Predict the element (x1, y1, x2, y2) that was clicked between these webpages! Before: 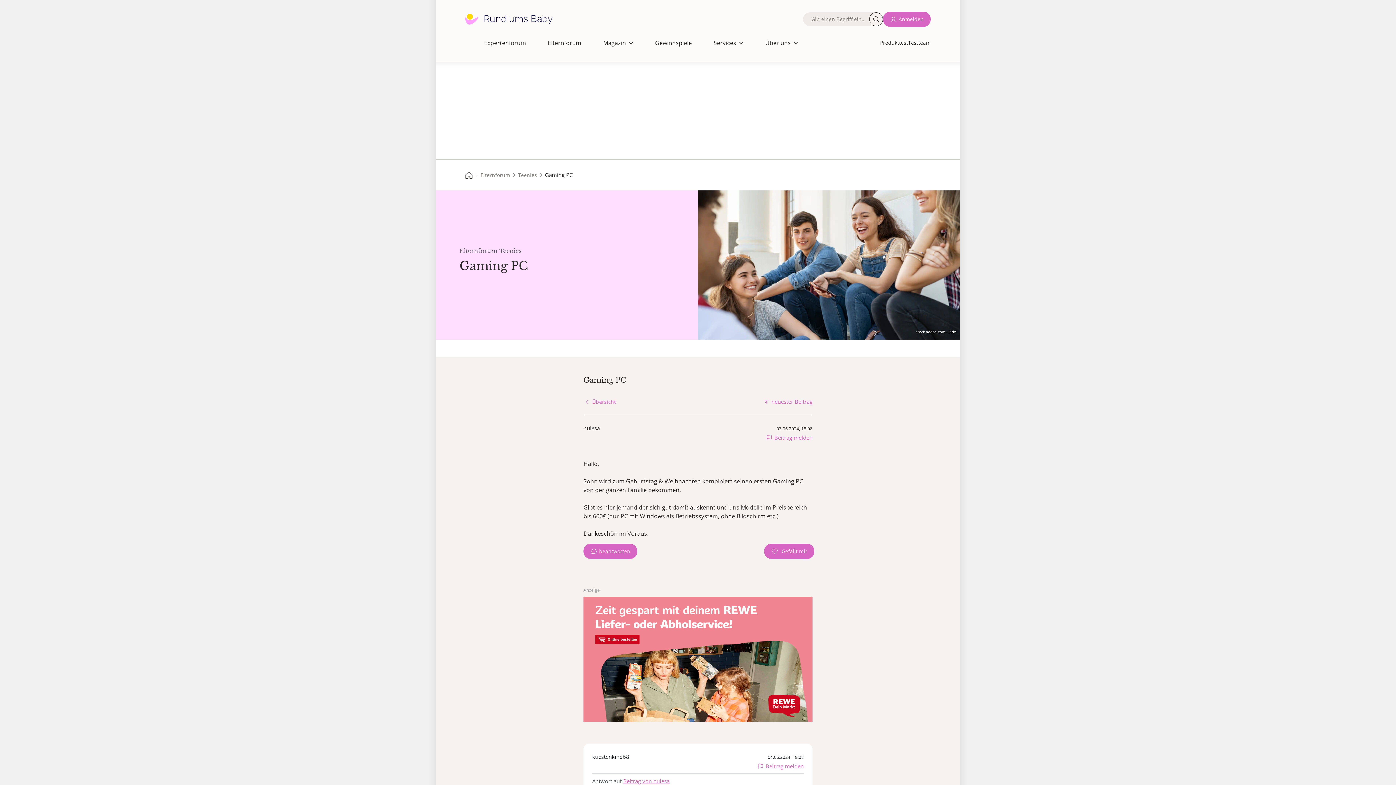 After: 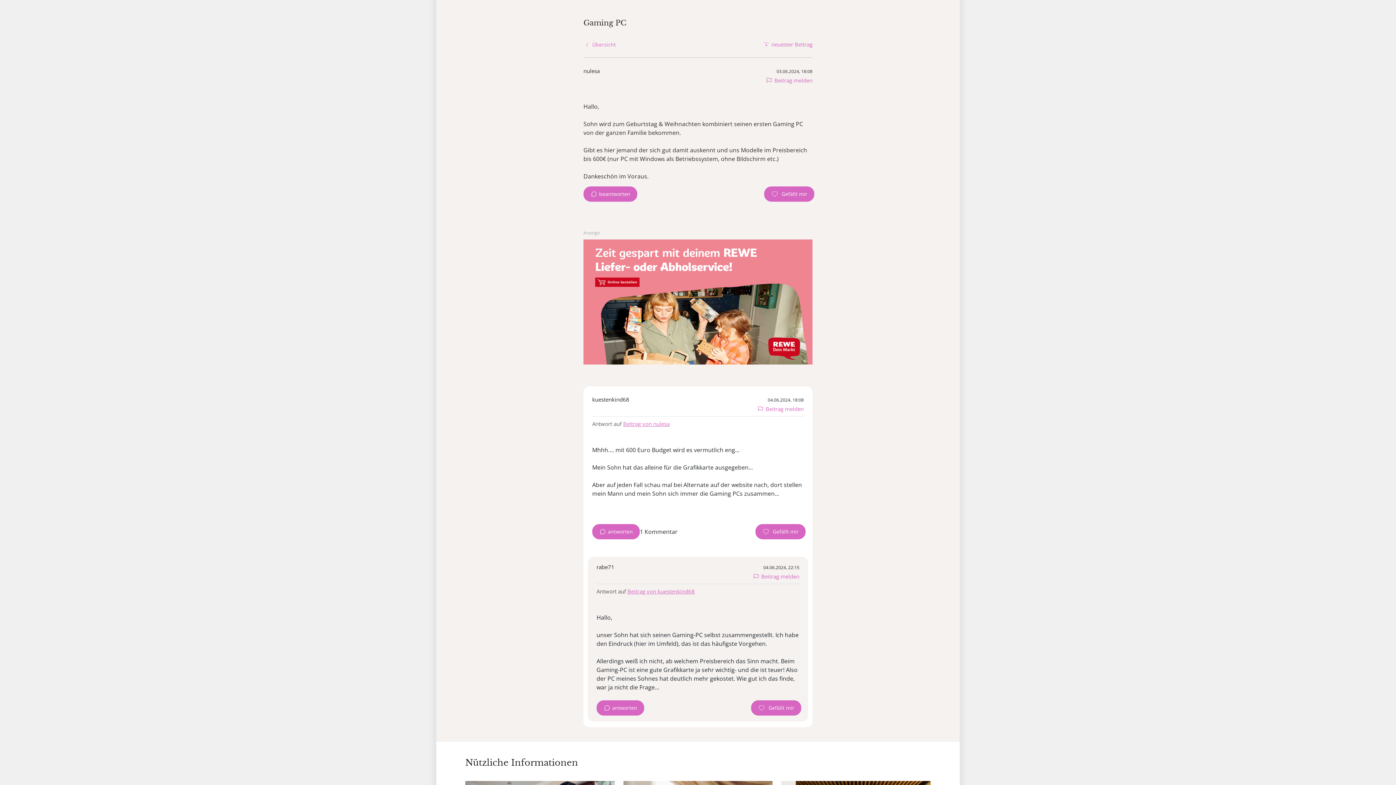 Action: bbox: (623, 777, 669, 785) label: Beitrag von nulesa